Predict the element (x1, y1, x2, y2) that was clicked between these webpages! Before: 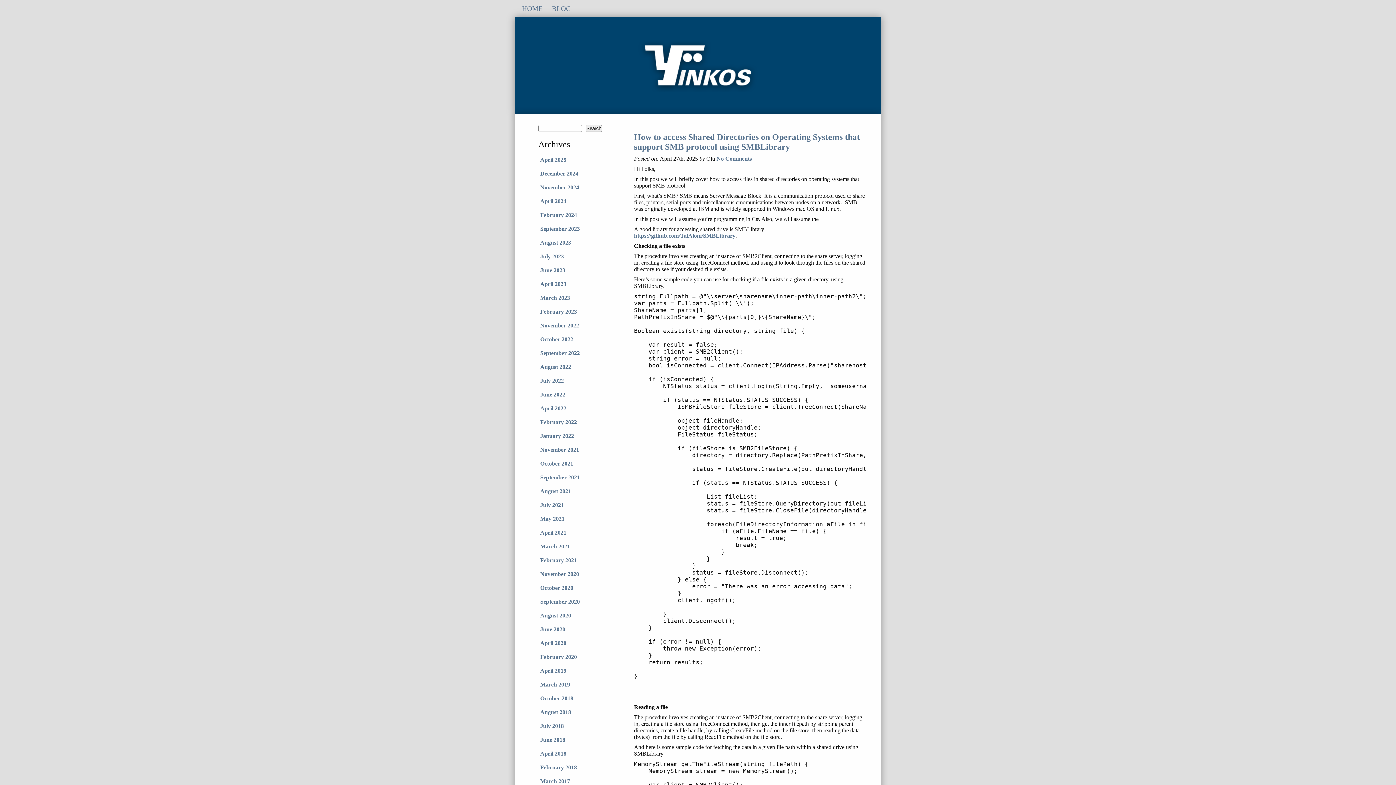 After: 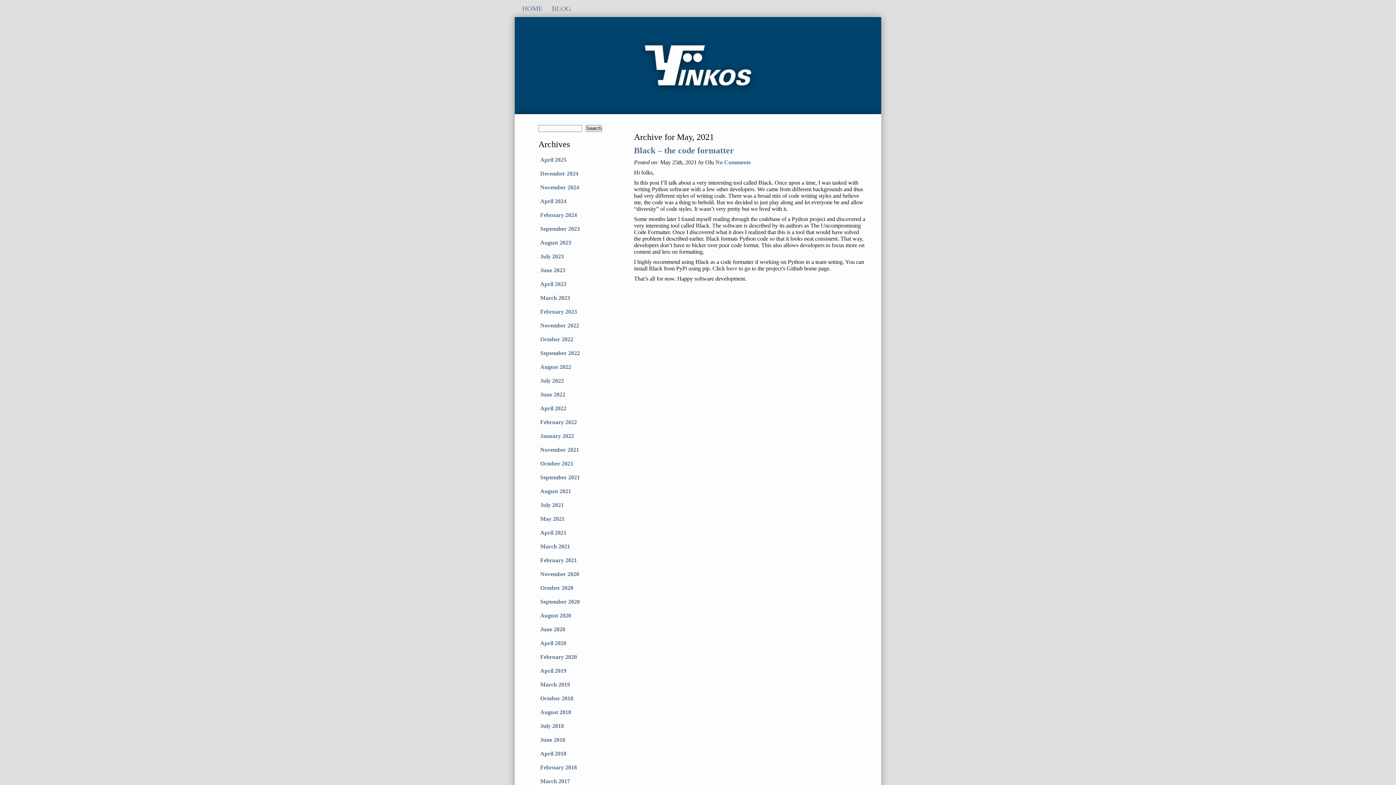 Action: bbox: (538, 514, 566, 524) label: May 2021